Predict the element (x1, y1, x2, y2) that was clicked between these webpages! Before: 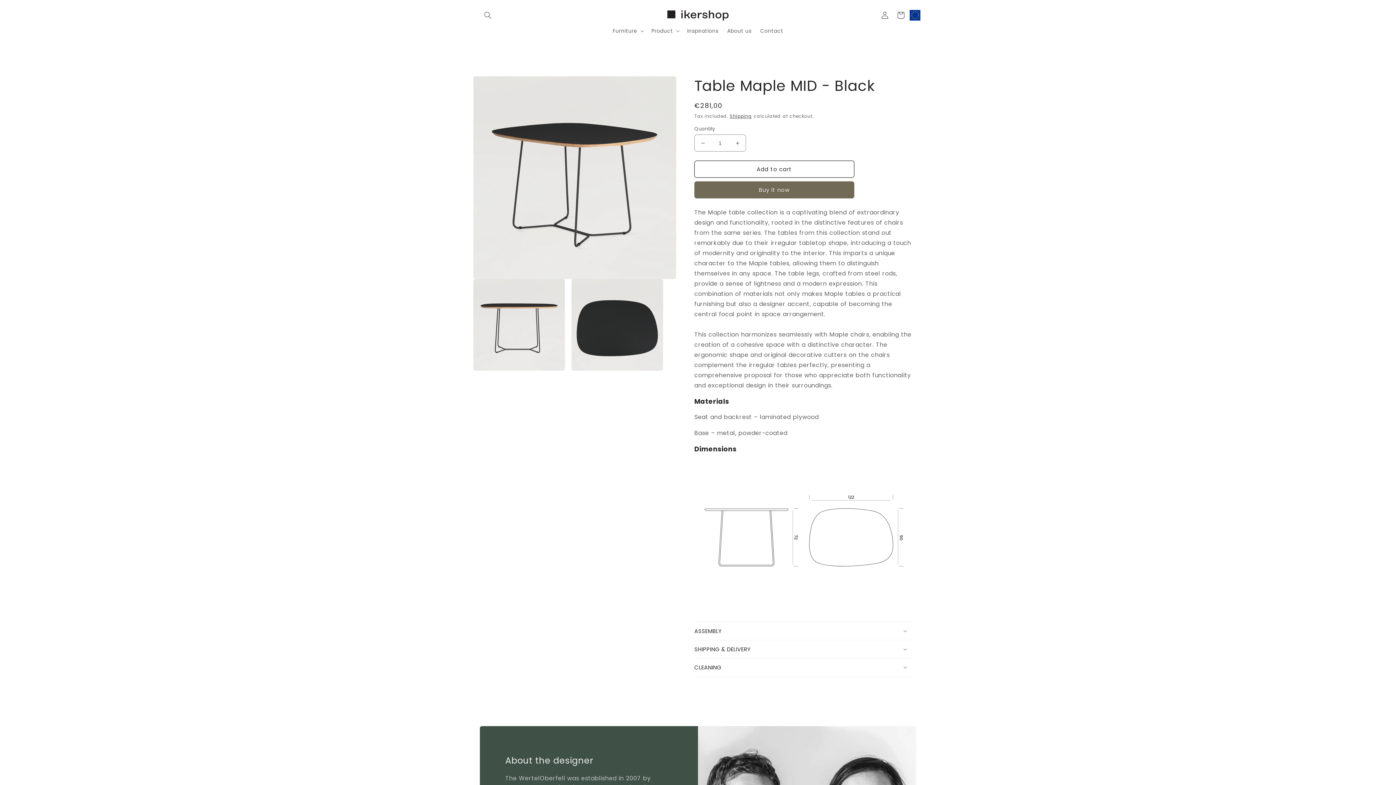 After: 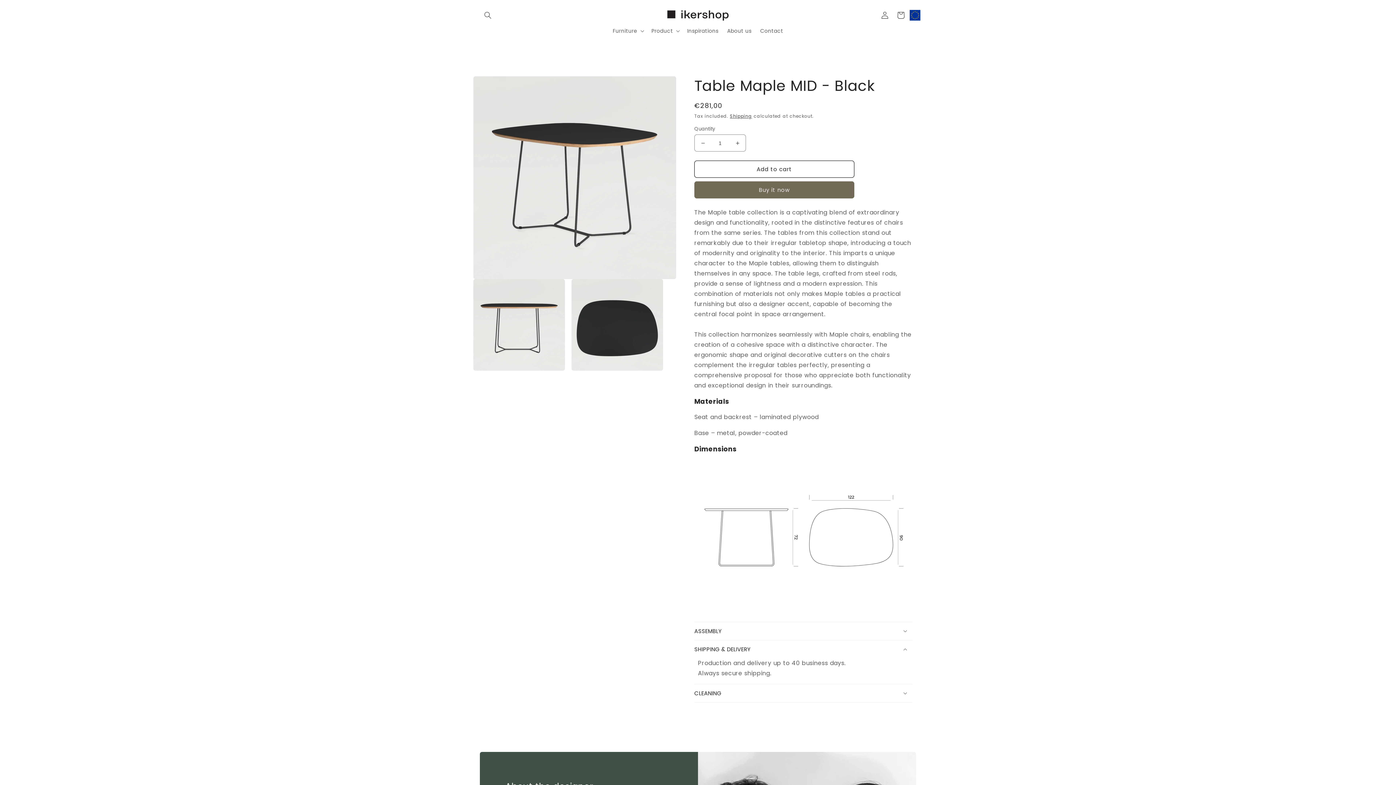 Action: label: SHIPPING & DELIVERY bbox: (694, 640, 912, 658)